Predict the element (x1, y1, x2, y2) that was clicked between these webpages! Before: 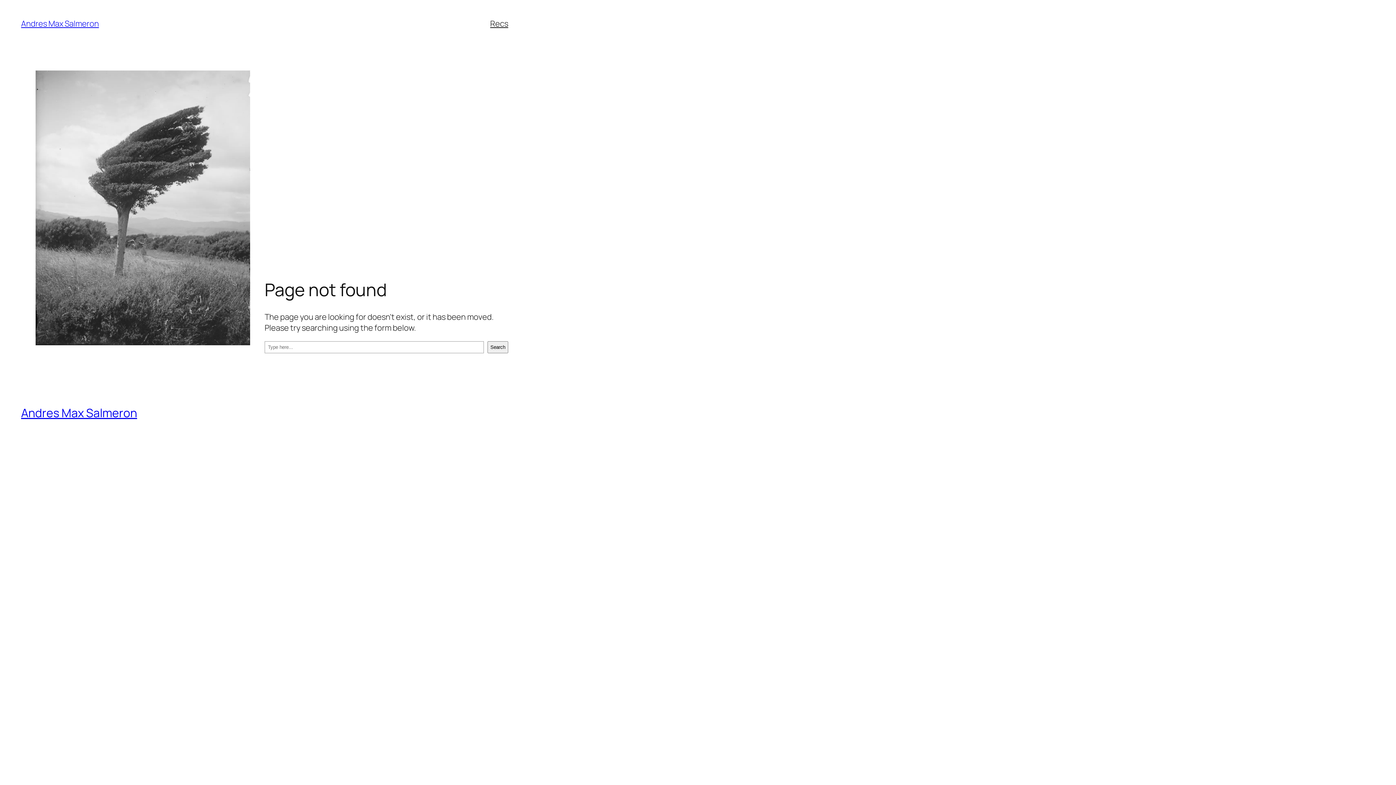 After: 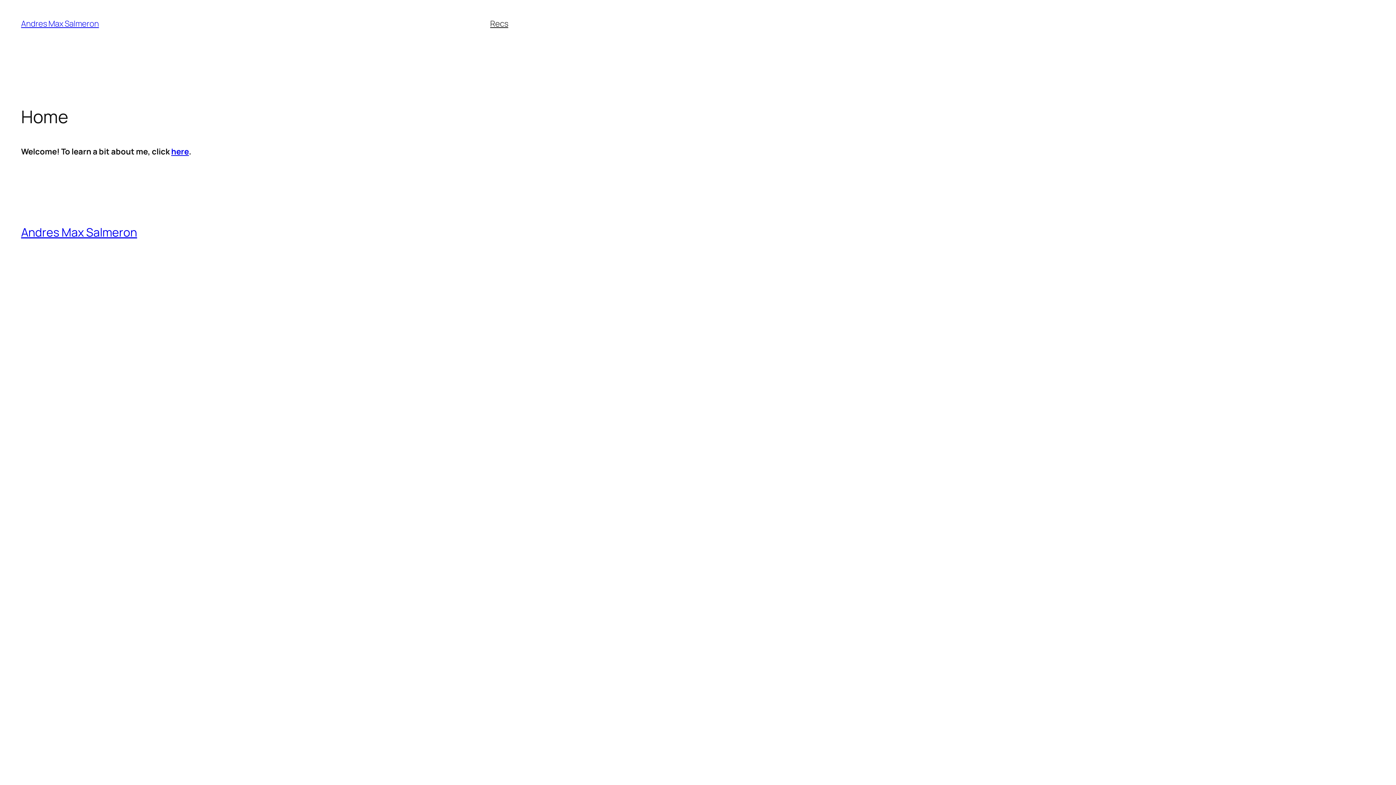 Action: label: Andres Max Salmeron bbox: (21, 405, 137, 421)